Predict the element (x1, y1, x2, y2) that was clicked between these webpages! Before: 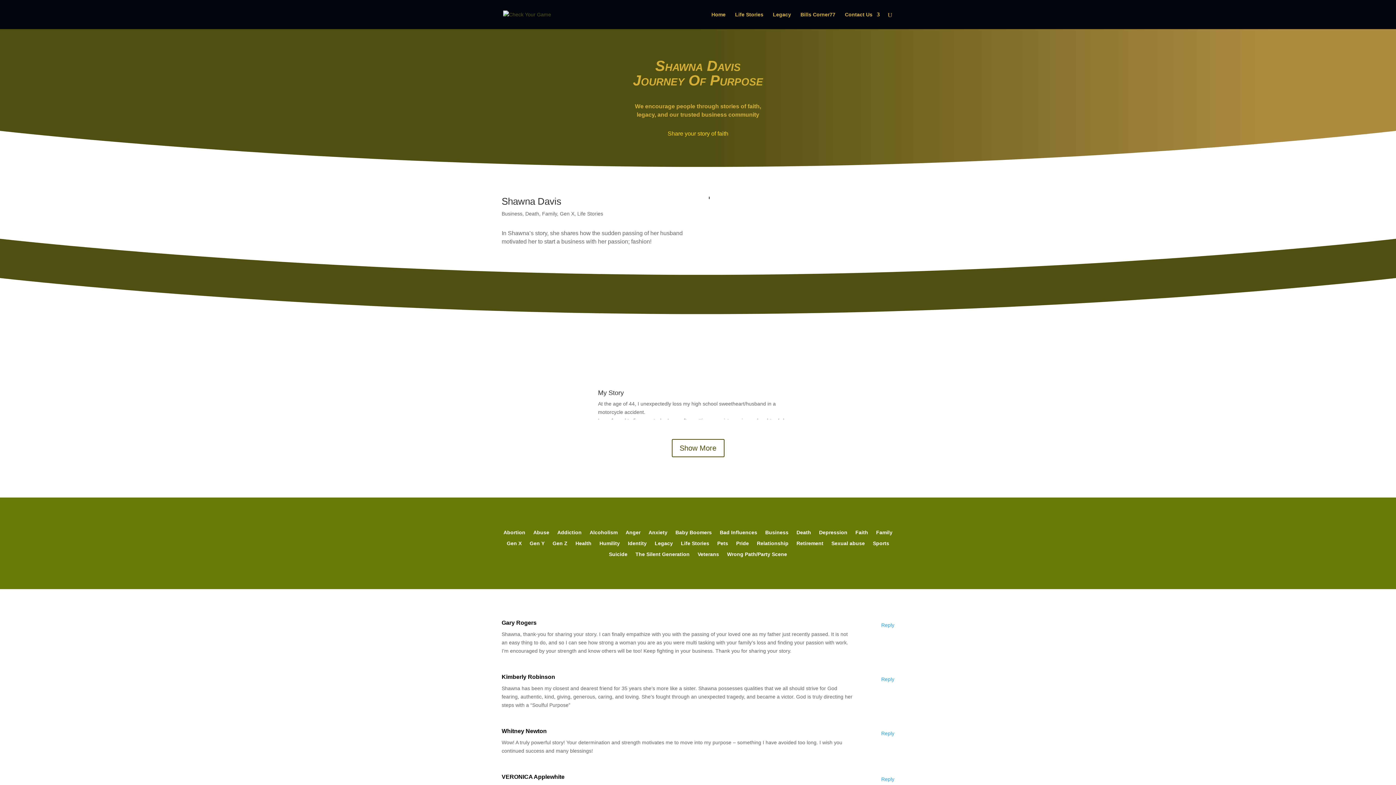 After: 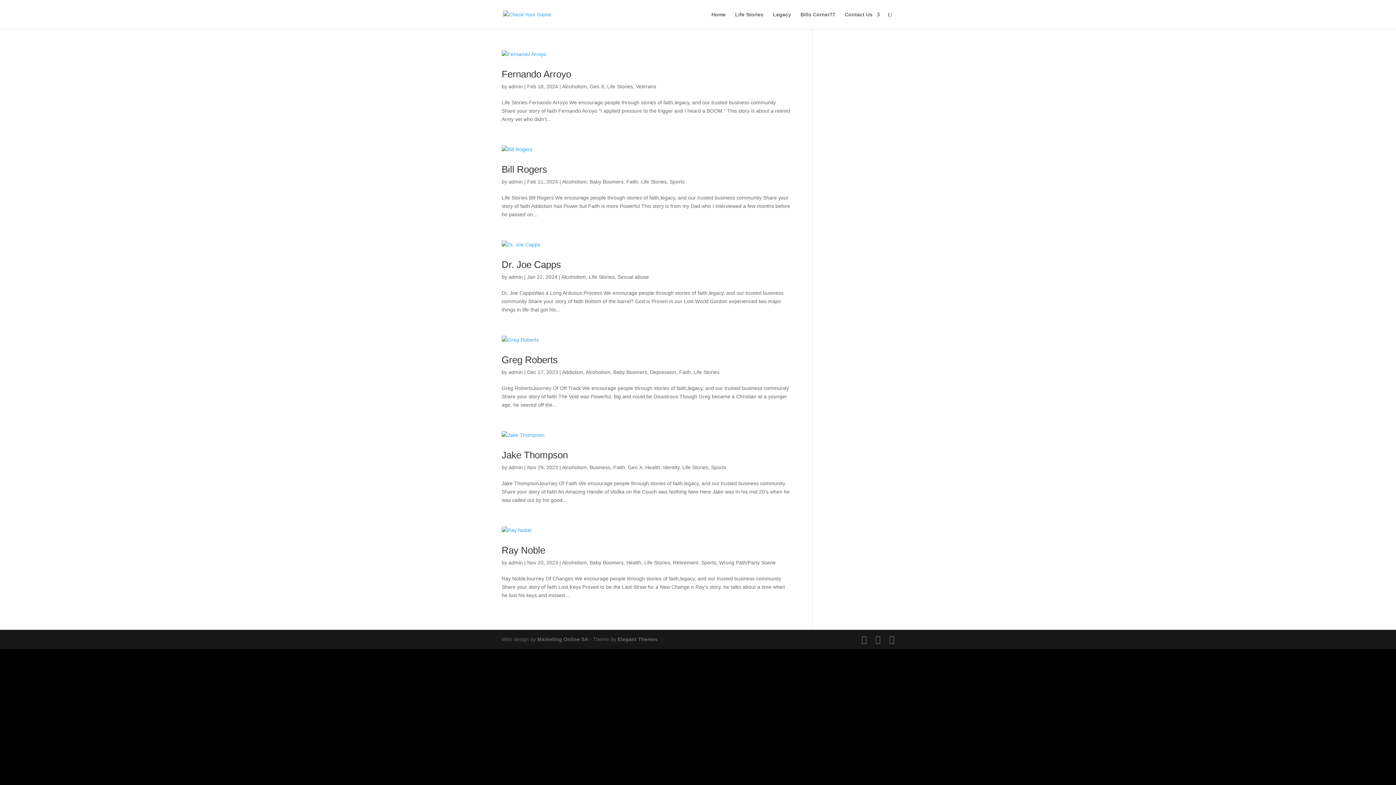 Action: bbox: (589, 530, 617, 538) label: Alcoholism